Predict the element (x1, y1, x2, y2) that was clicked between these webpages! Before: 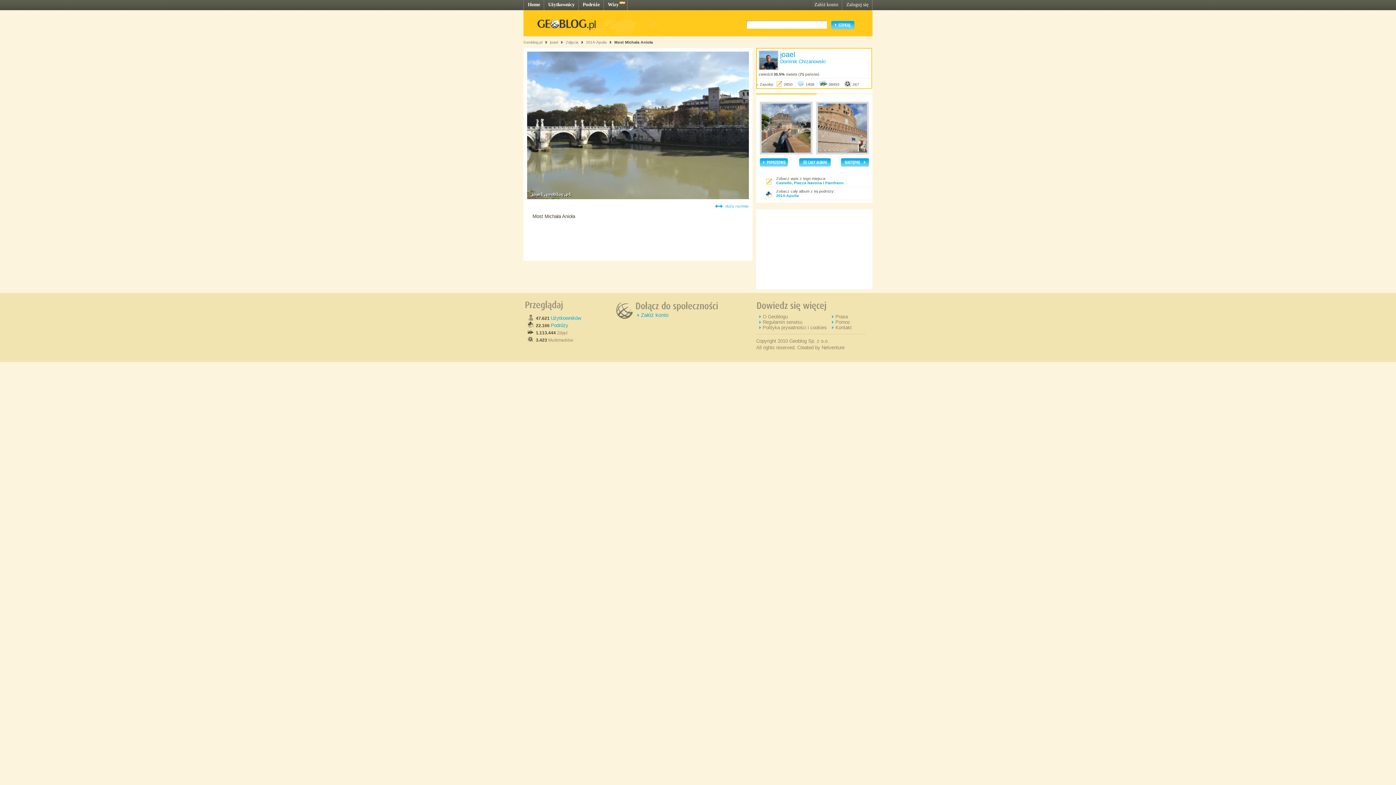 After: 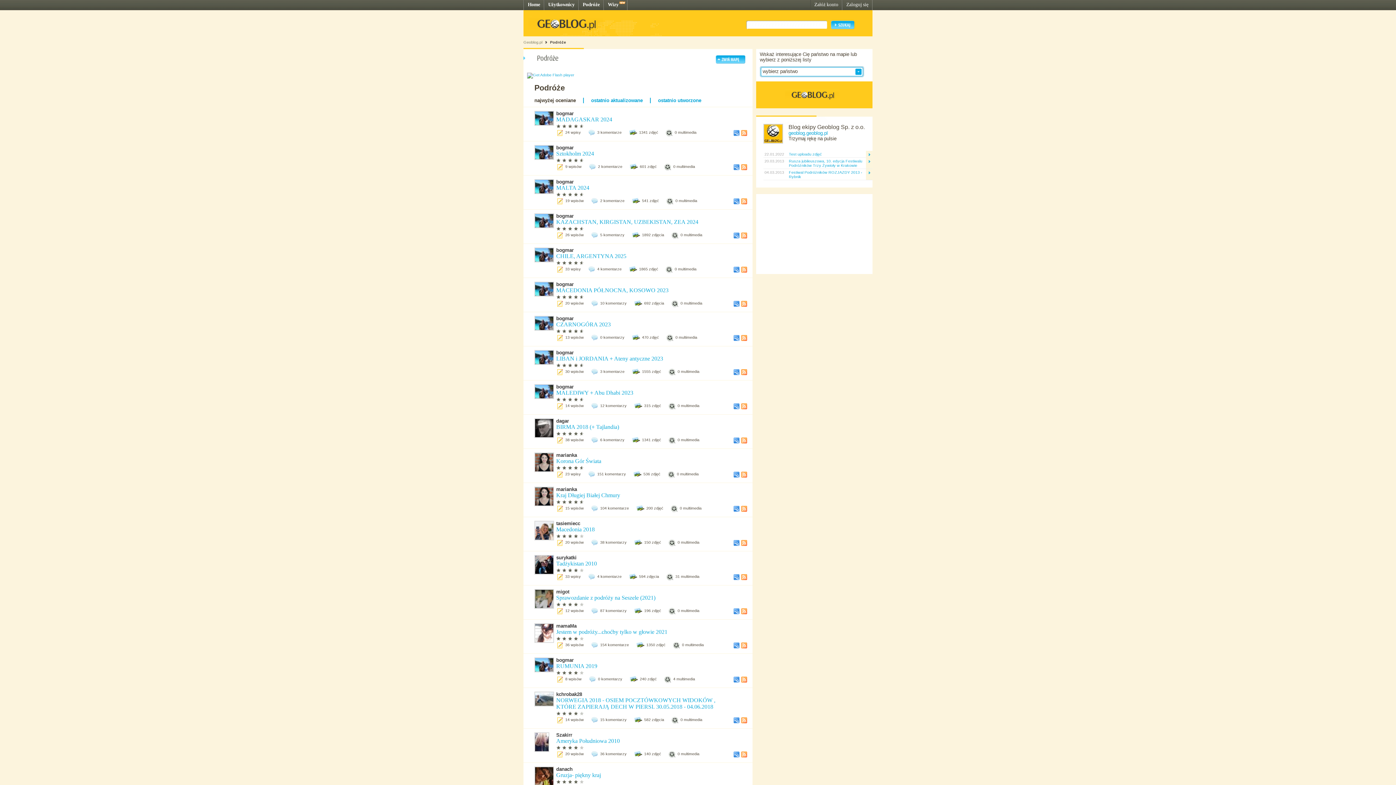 Action: bbox: (582, 1, 600, 7) label: Podróże